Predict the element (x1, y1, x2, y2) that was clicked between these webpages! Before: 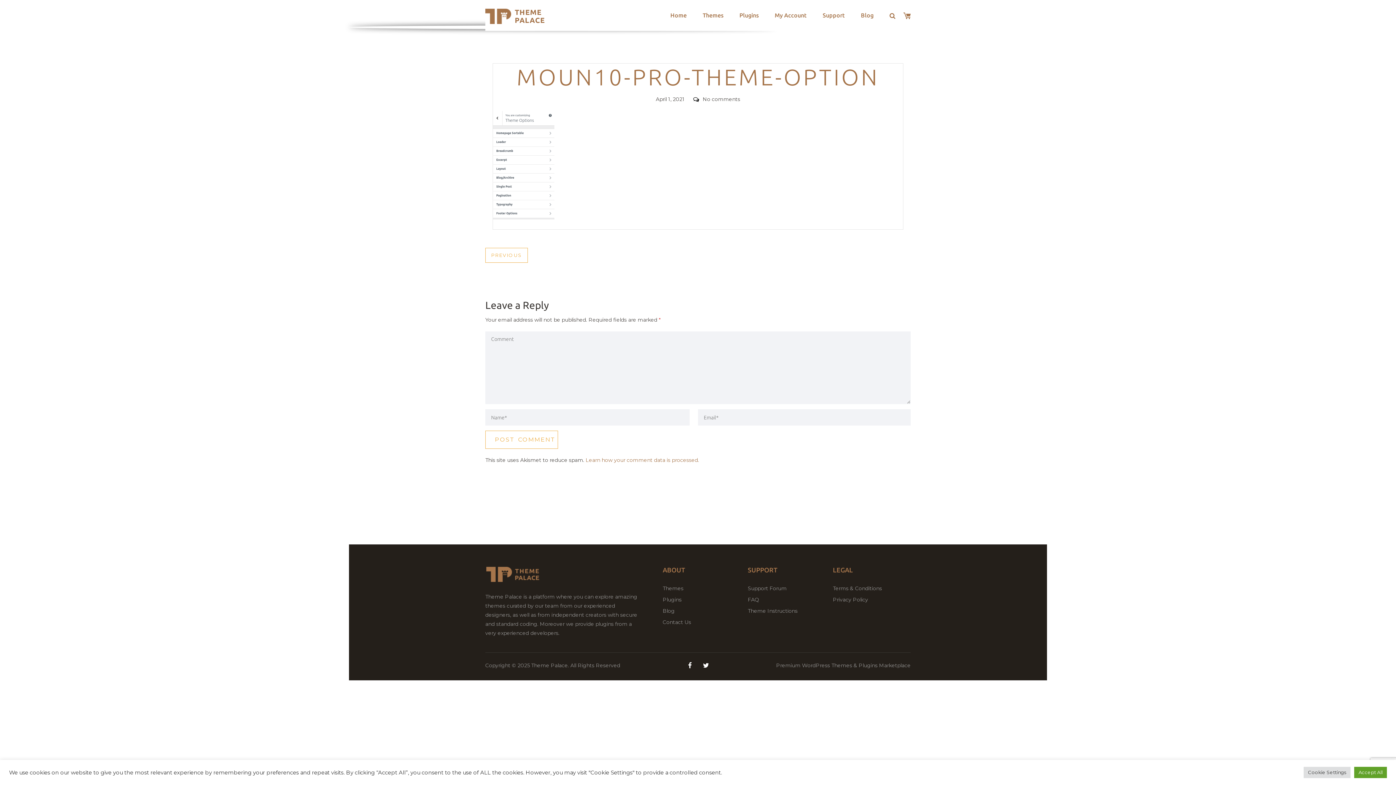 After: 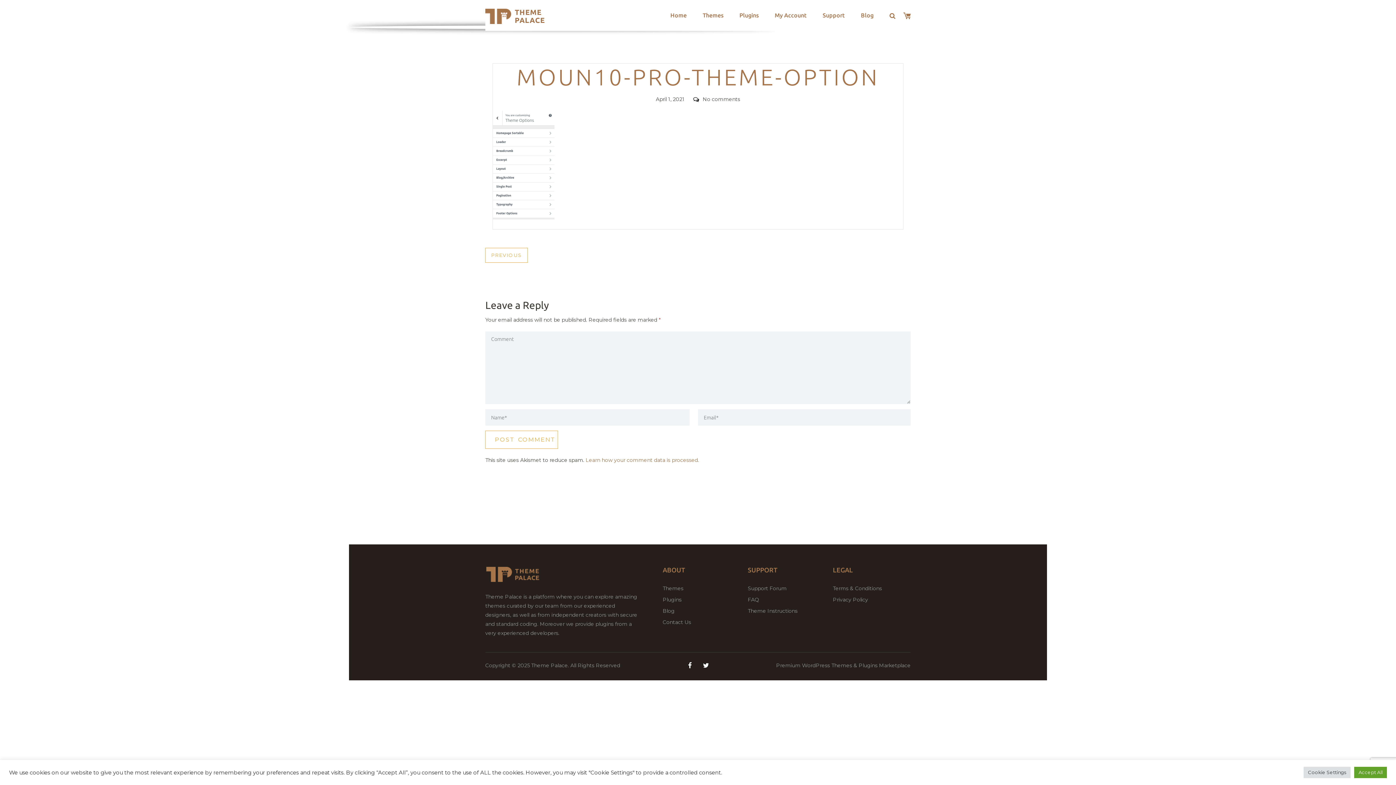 Action: label: April 1, 2021 bbox: (656, 96, 684, 102)